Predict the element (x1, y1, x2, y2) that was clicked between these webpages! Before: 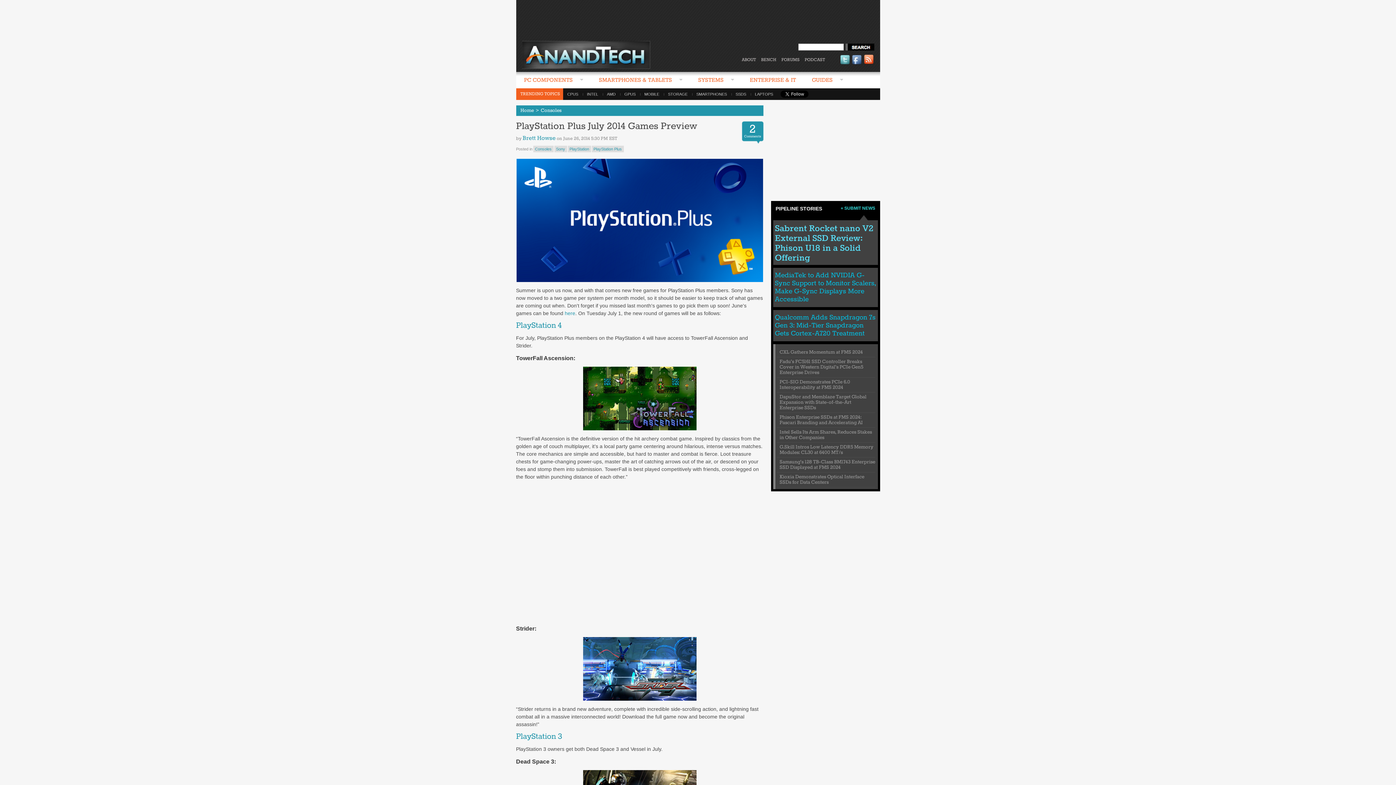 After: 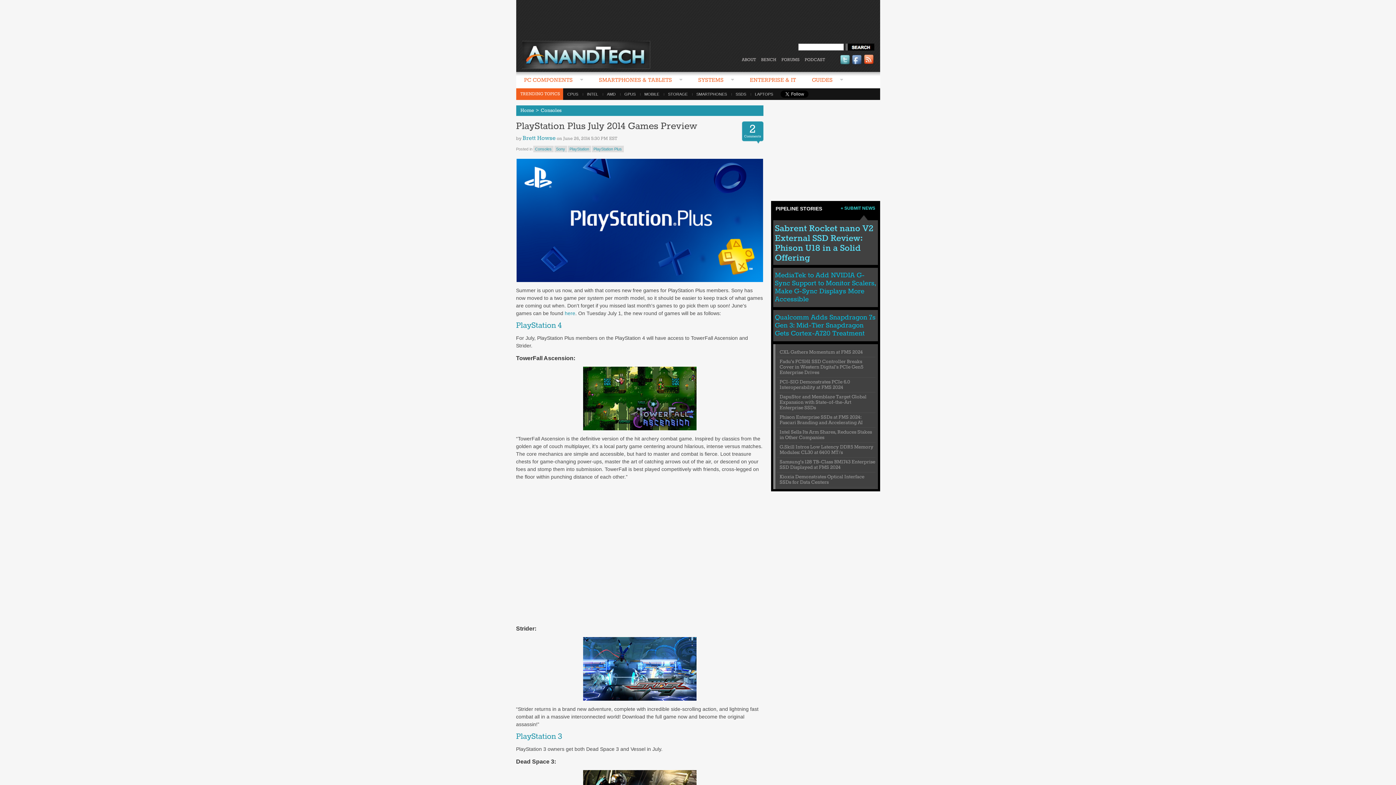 Action: bbox: (516, 121, 734, 135) label: PlayStation Plus July 2014 Games Preview